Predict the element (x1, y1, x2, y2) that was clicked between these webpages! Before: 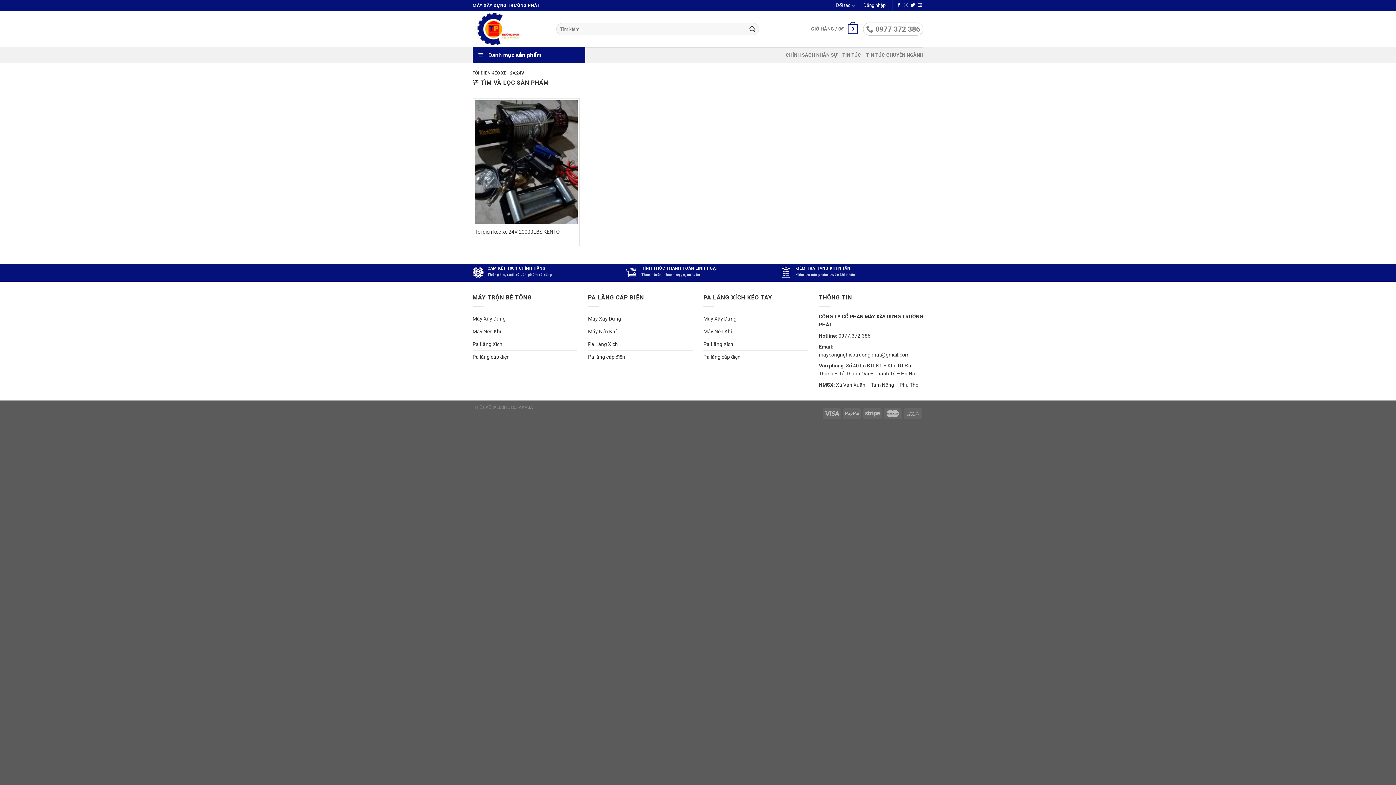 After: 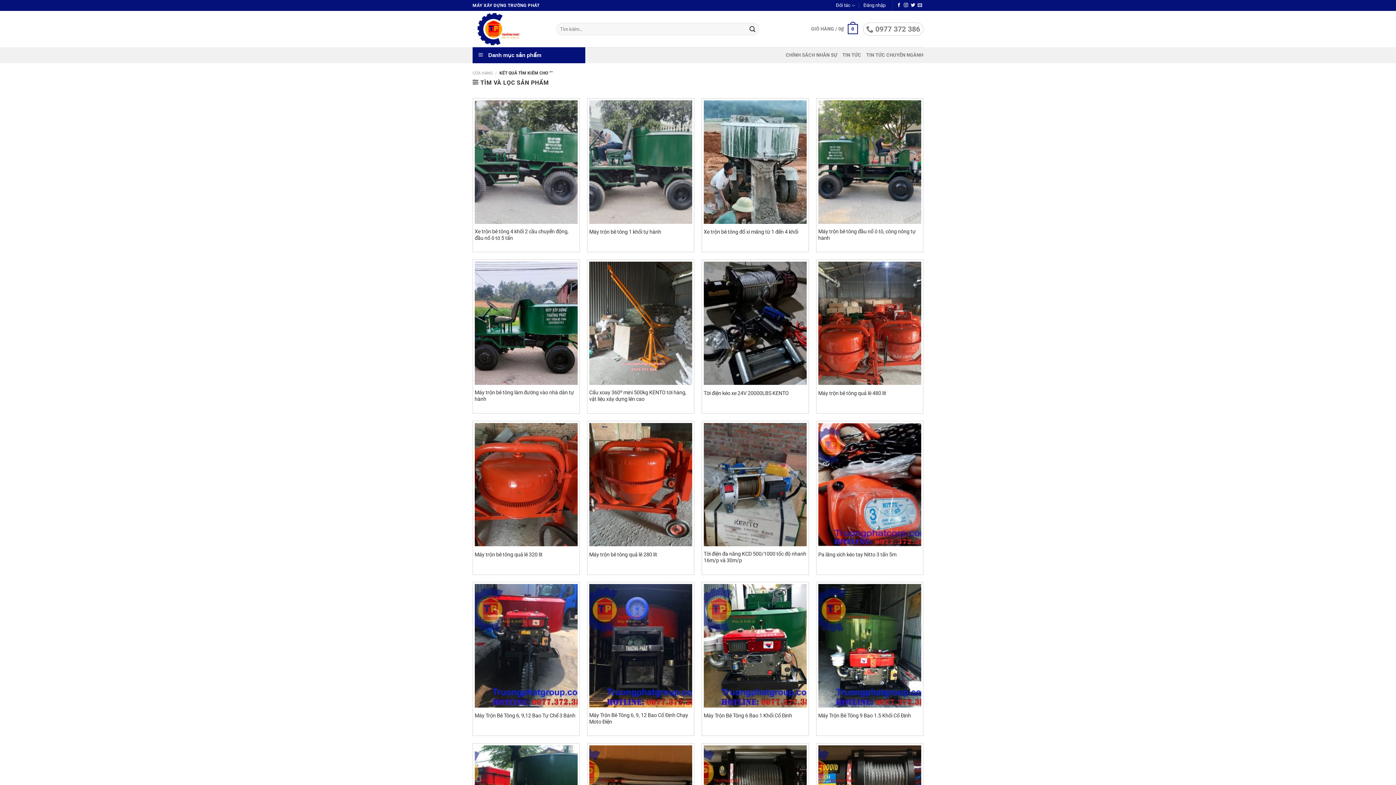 Action: label: Nộp bbox: (746, 23, 758, 35)